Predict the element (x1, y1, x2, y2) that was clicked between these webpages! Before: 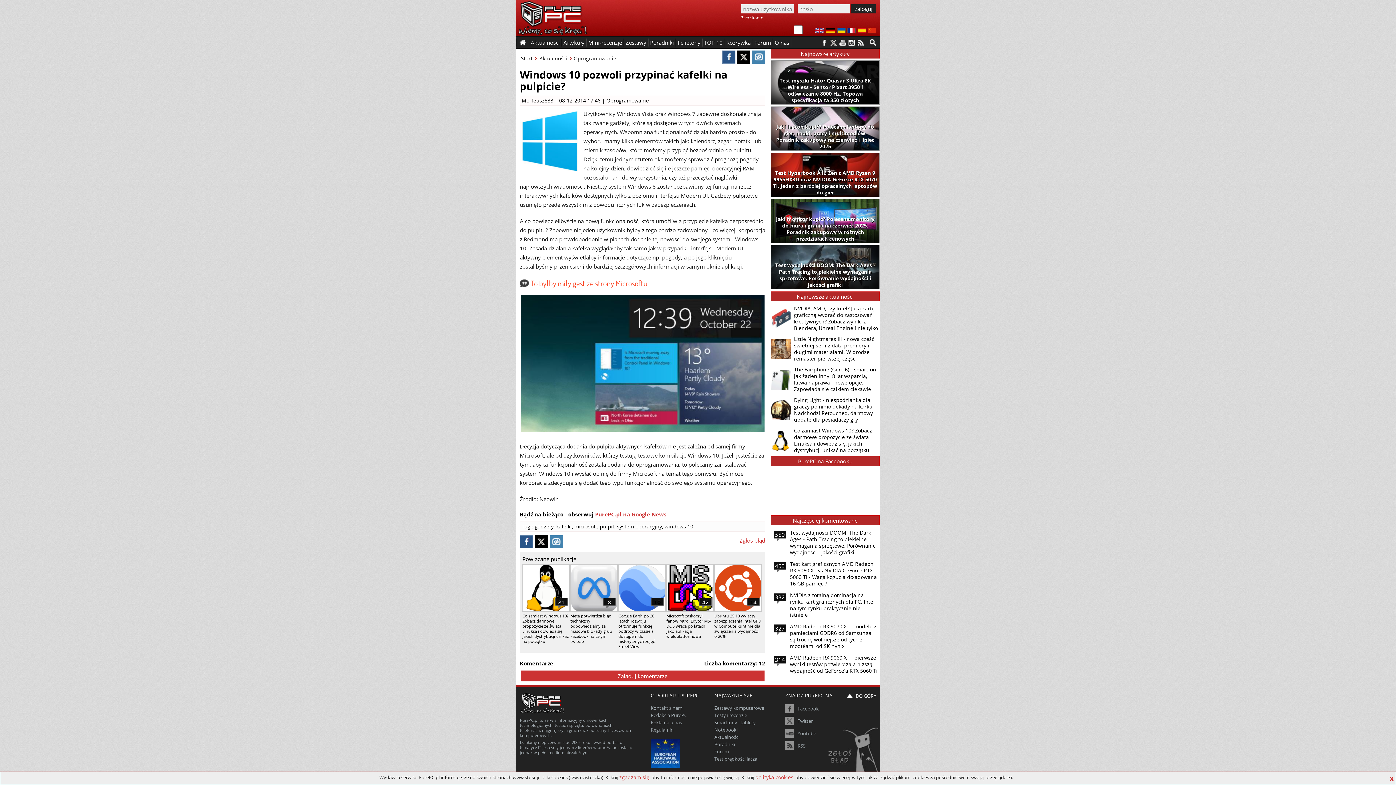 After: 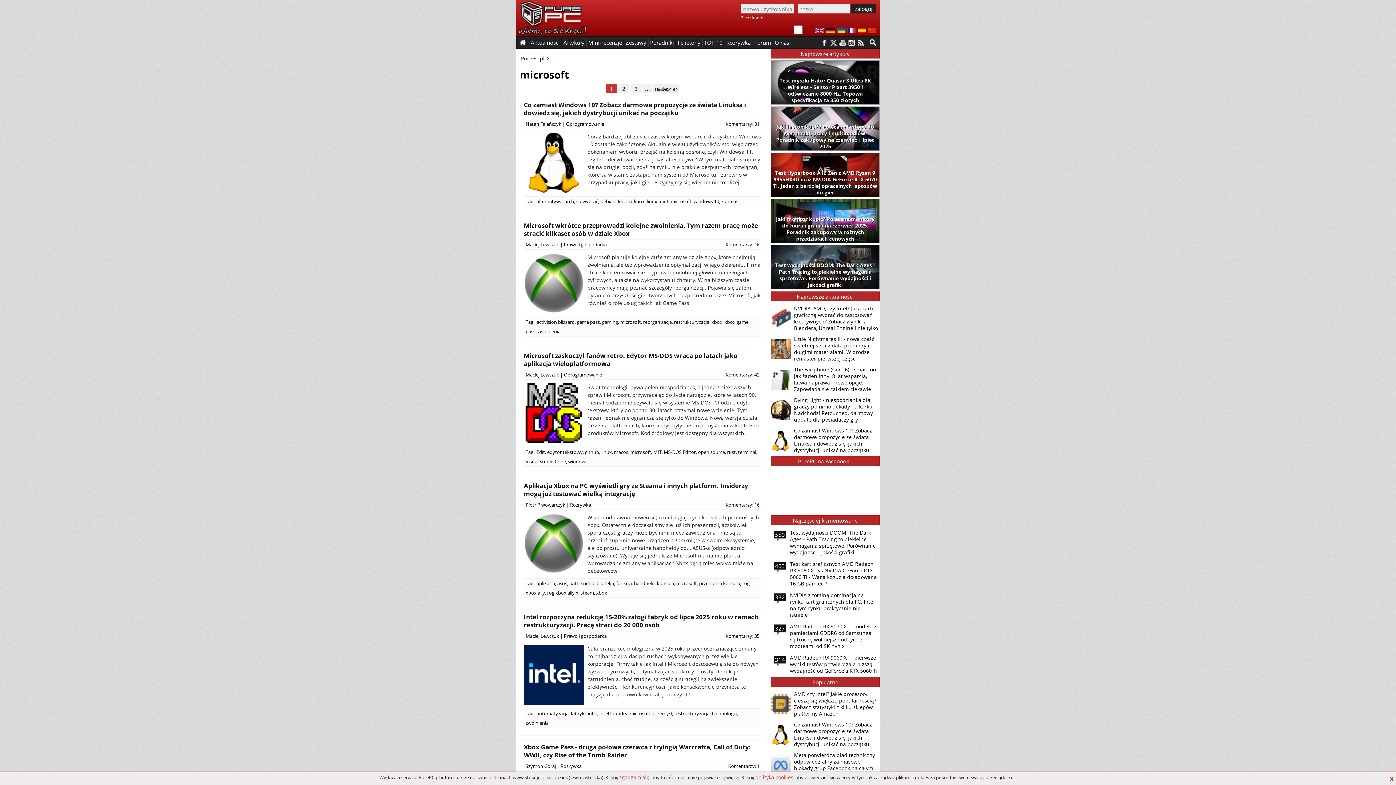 Action: label: microsoft bbox: (574, 523, 597, 530)